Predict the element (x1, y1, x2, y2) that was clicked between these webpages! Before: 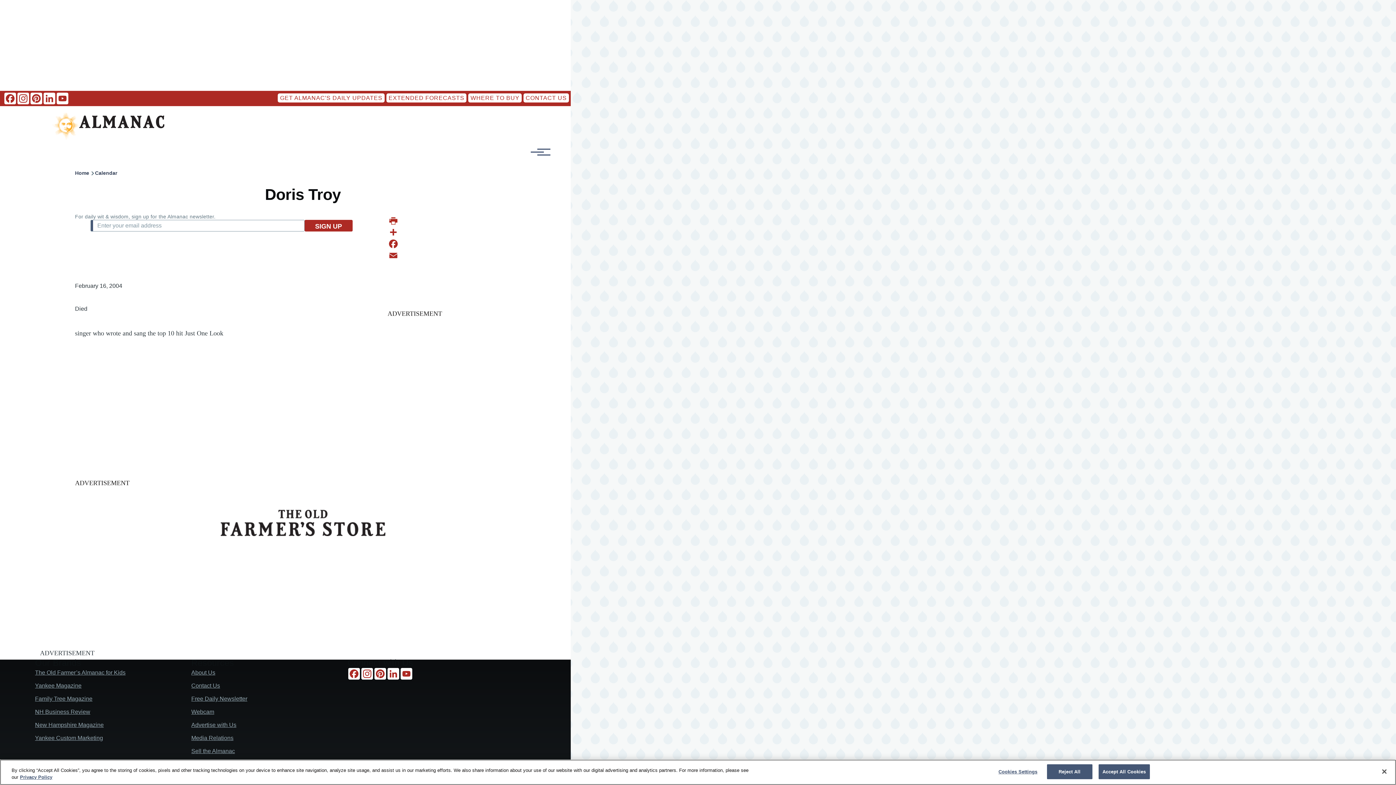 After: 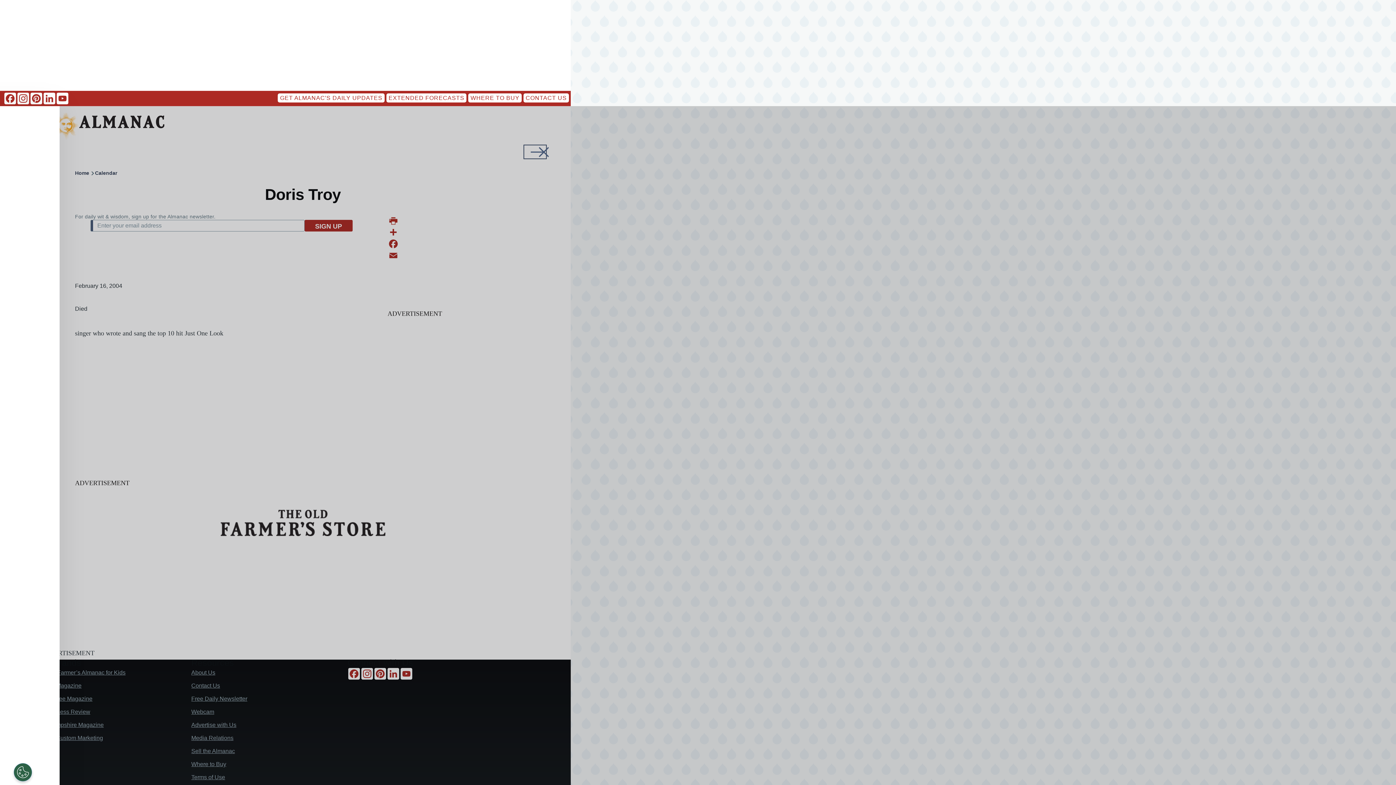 Action: bbox: (524, 145, 546, 158) label: Toggle Main Menu